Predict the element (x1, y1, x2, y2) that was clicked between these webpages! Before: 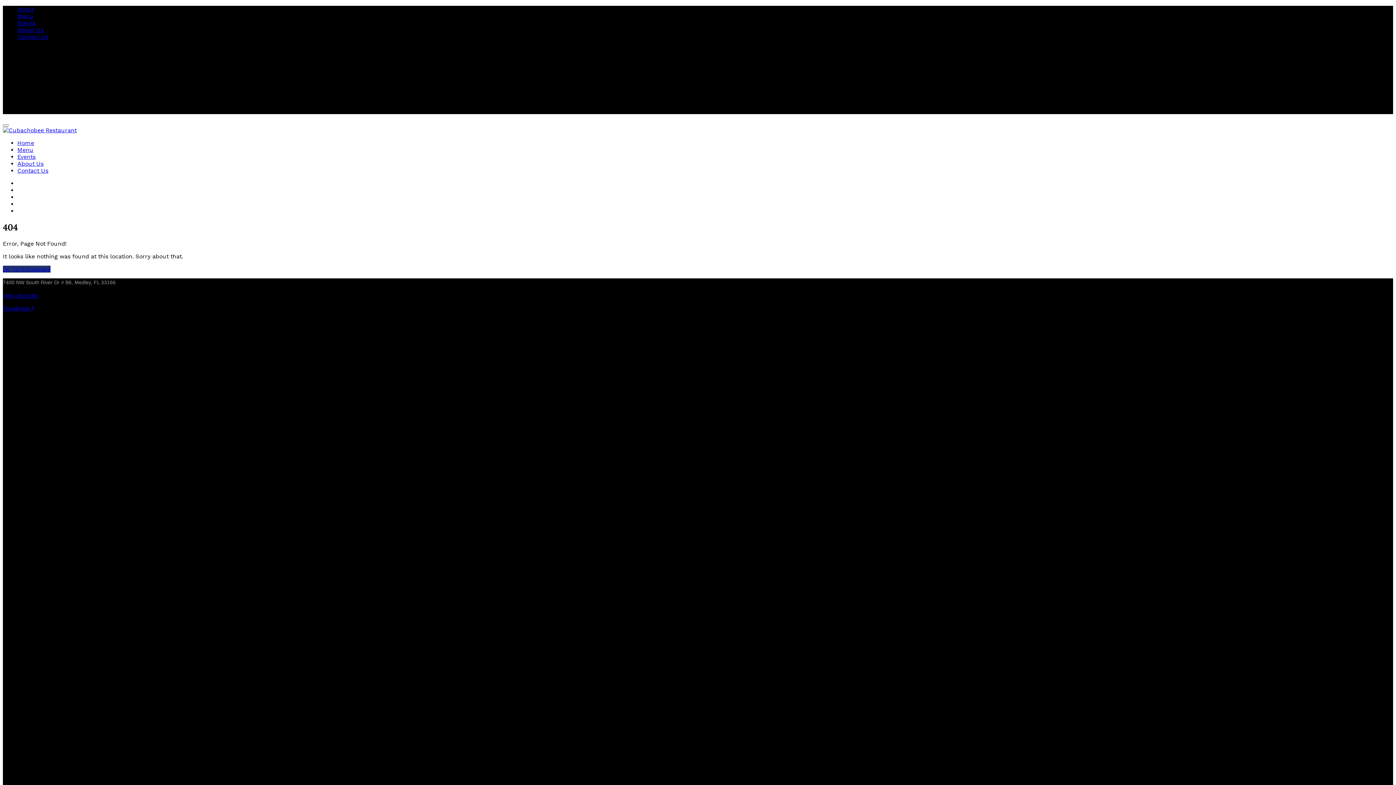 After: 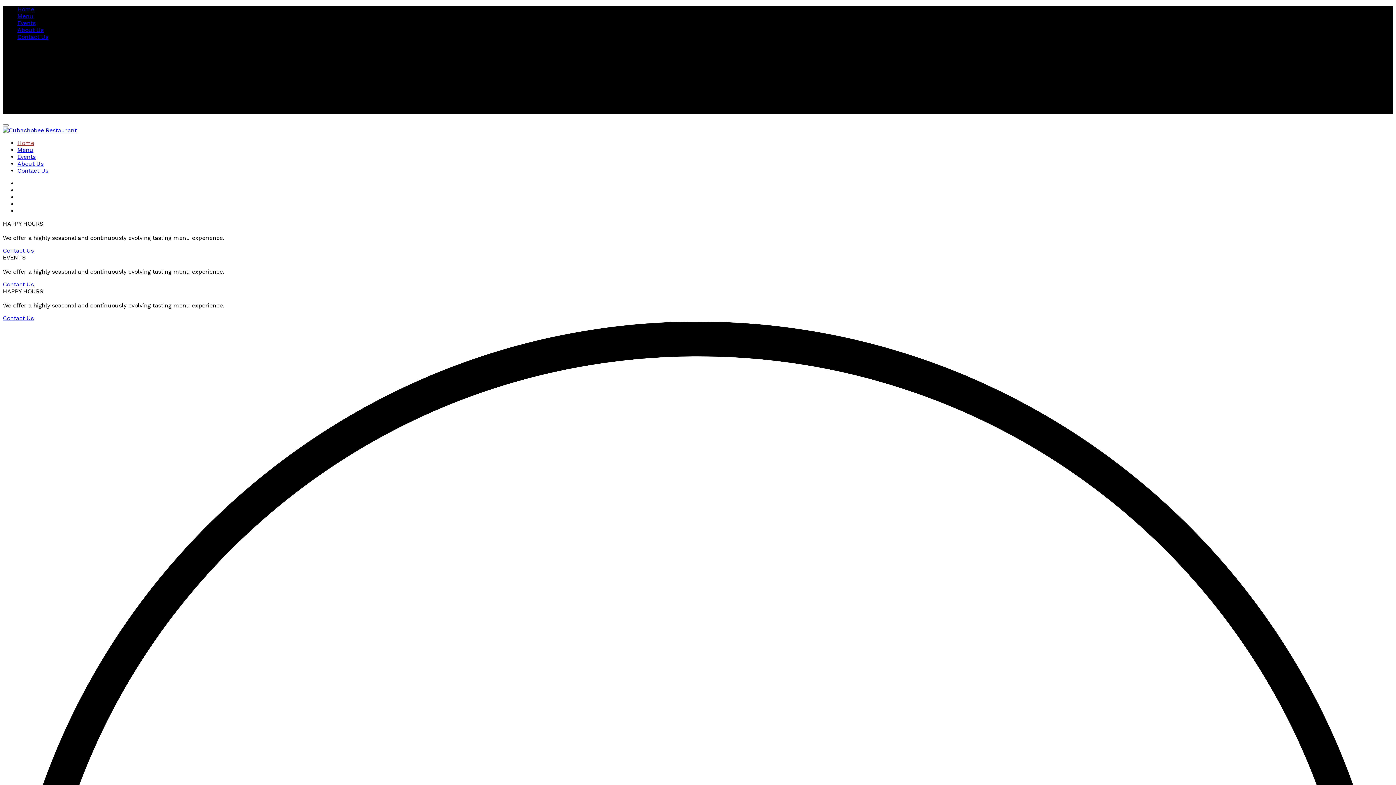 Action: label: Home bbox: (17, 139, 34, 146)